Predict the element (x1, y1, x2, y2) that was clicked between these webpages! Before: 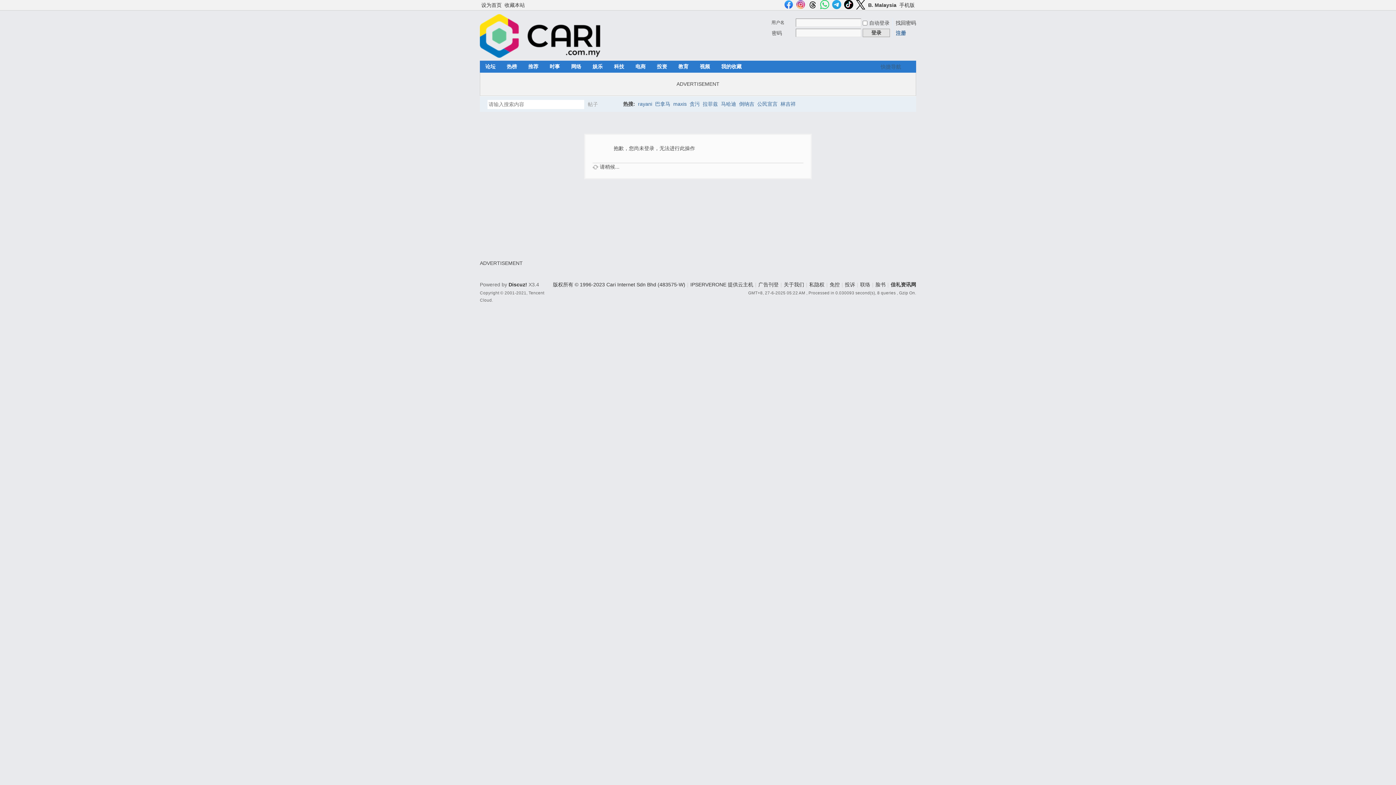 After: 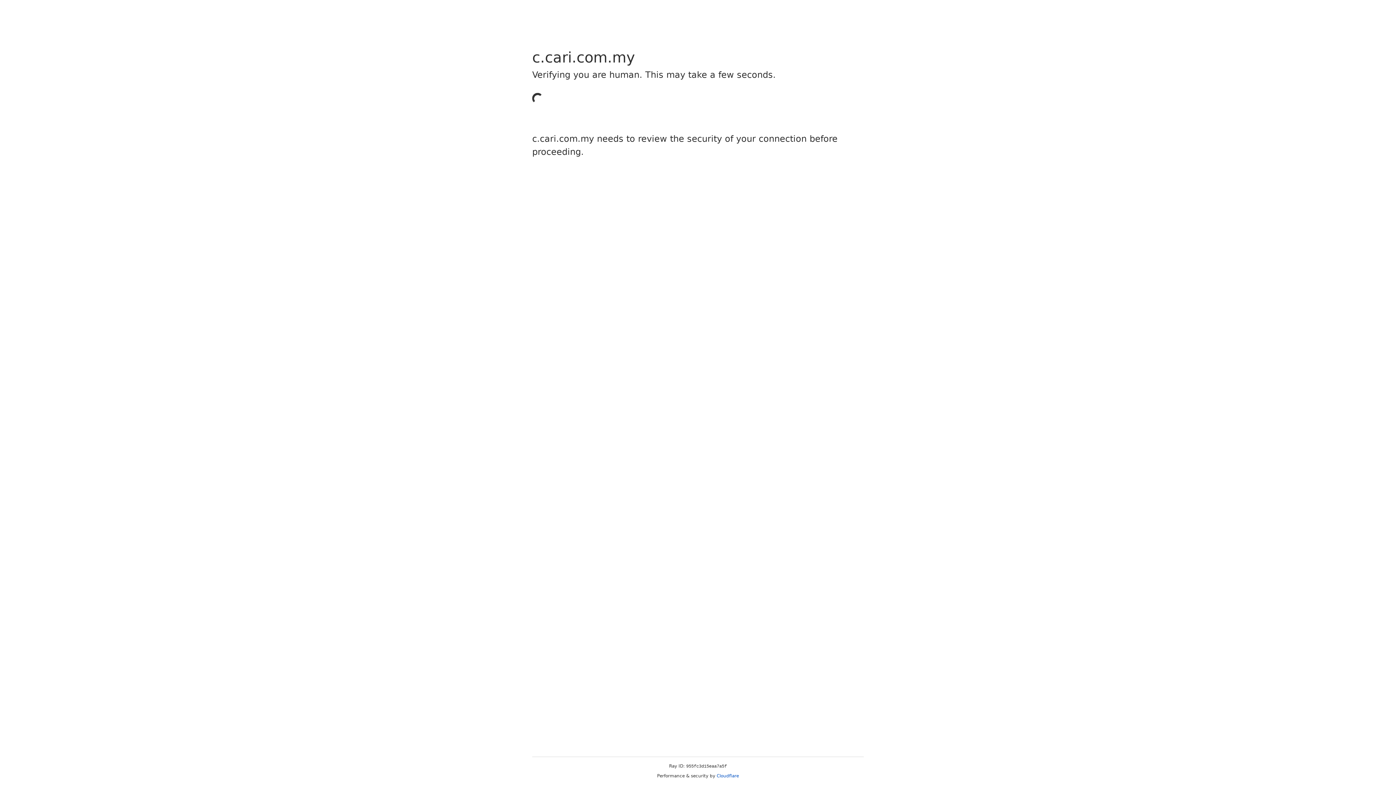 Action: bbox: (522, 60, 544, 72) label: 推荐